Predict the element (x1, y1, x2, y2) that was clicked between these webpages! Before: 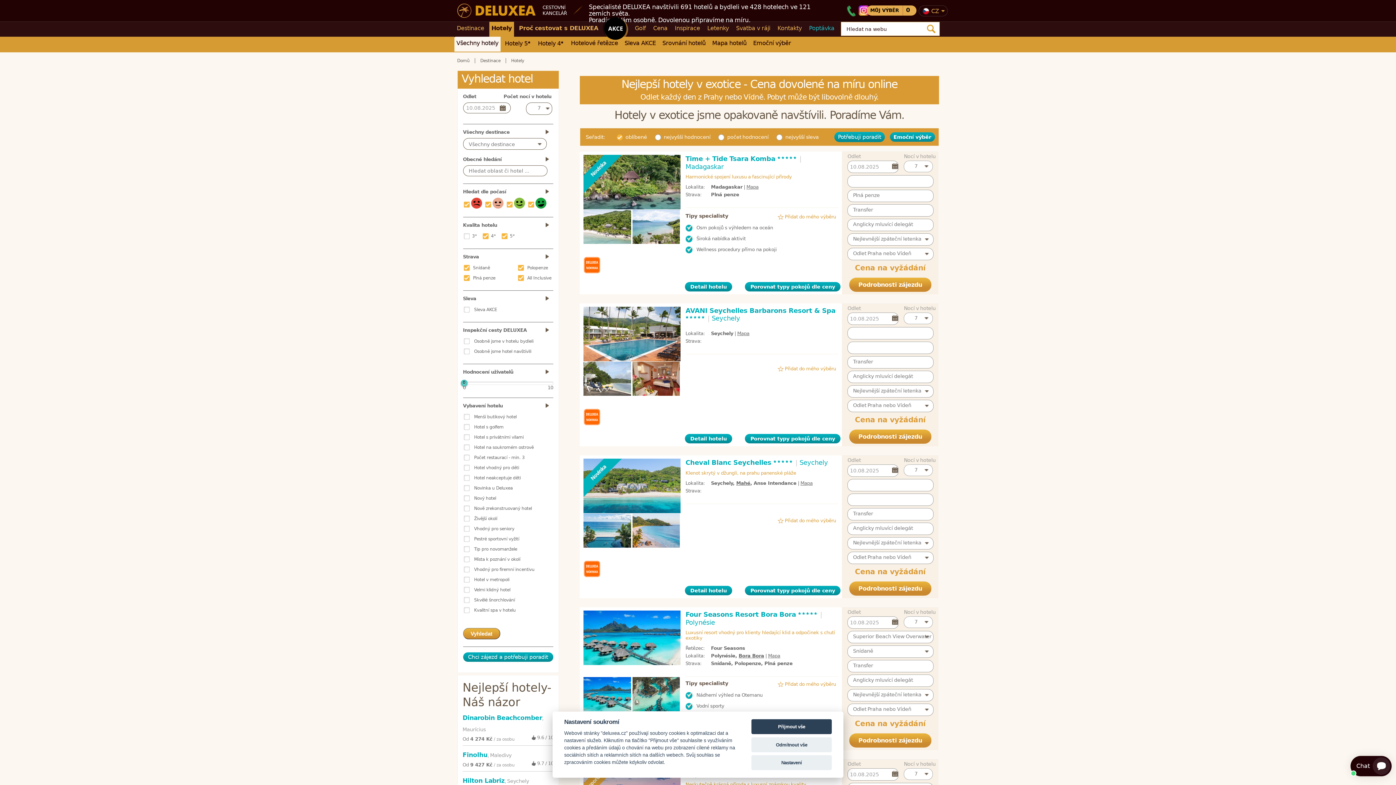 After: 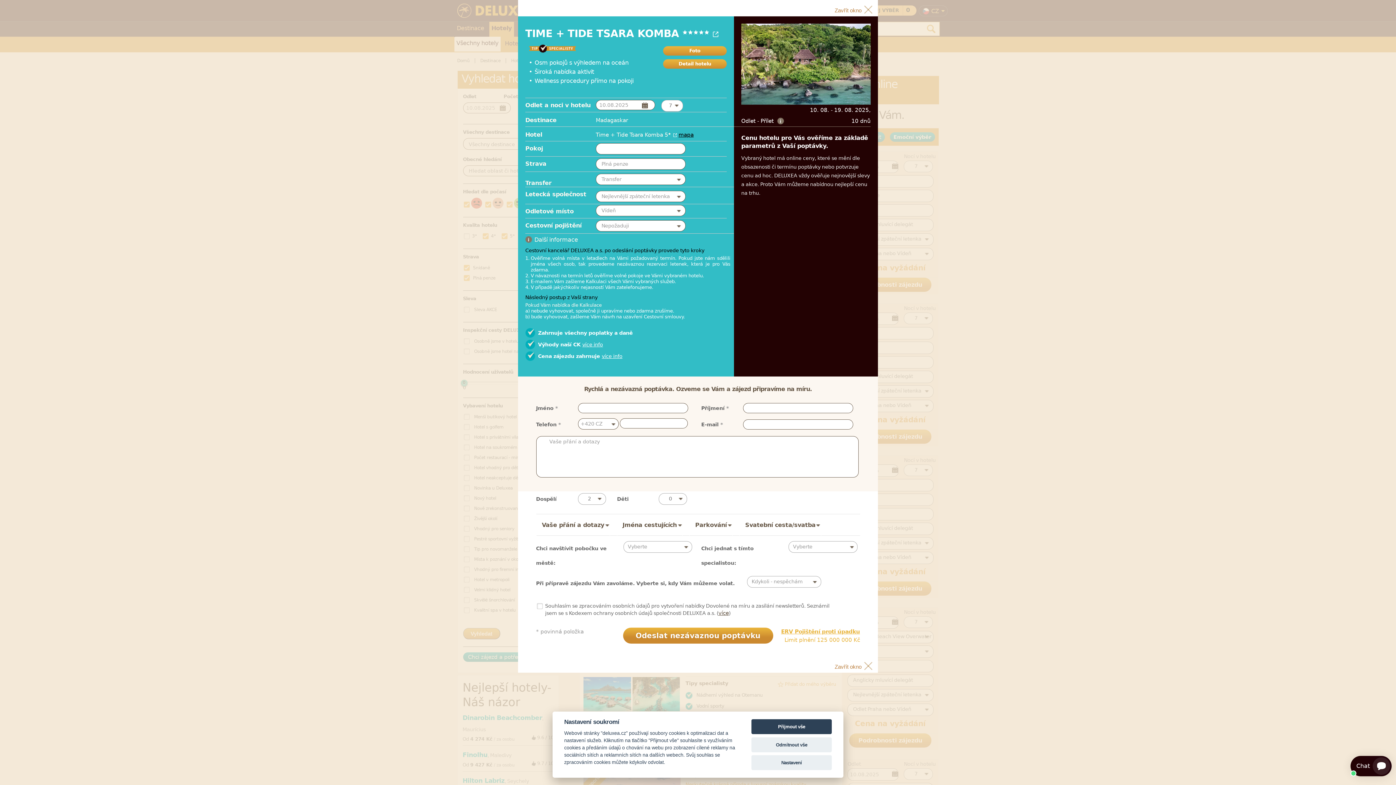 Action: bbox: (849, 277, 931, 292) label: Podrobnosti zájezdu